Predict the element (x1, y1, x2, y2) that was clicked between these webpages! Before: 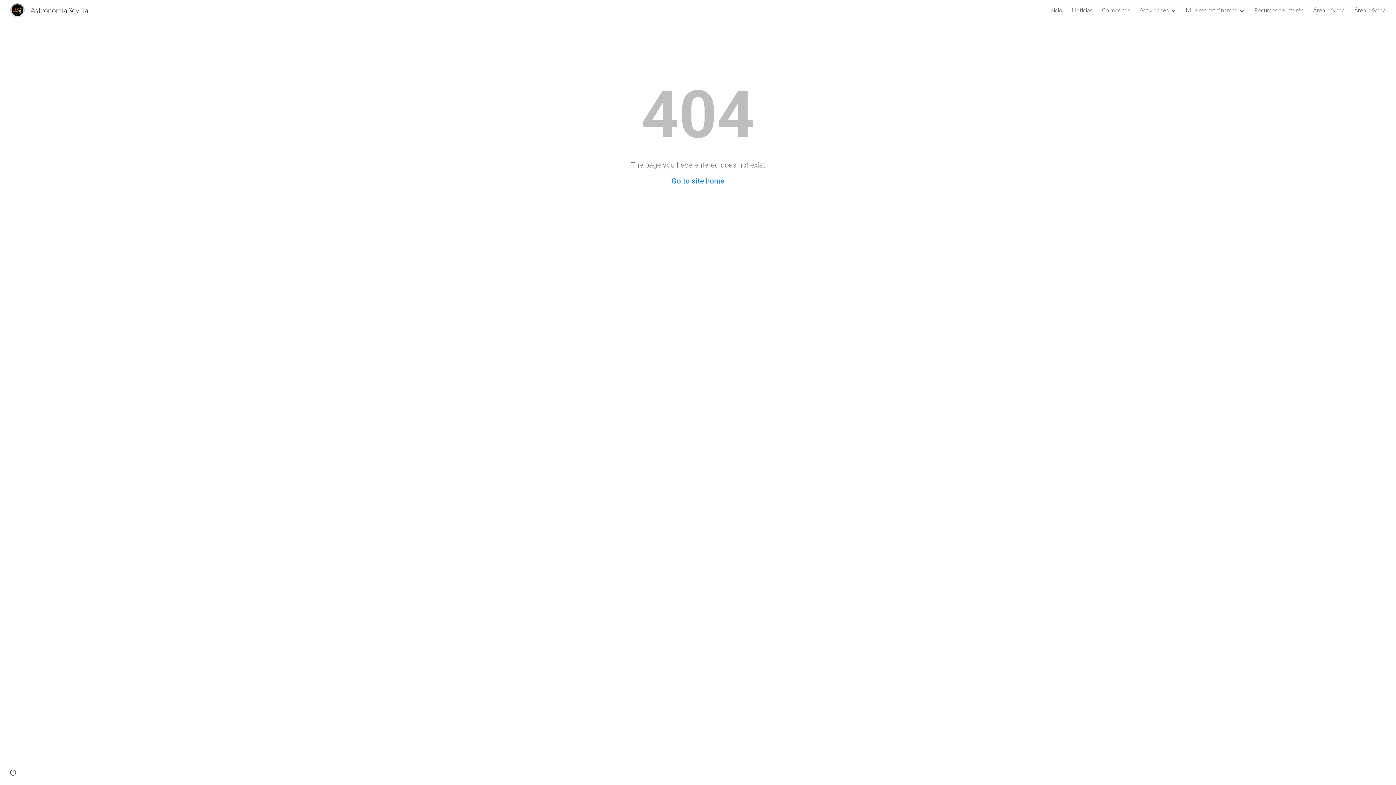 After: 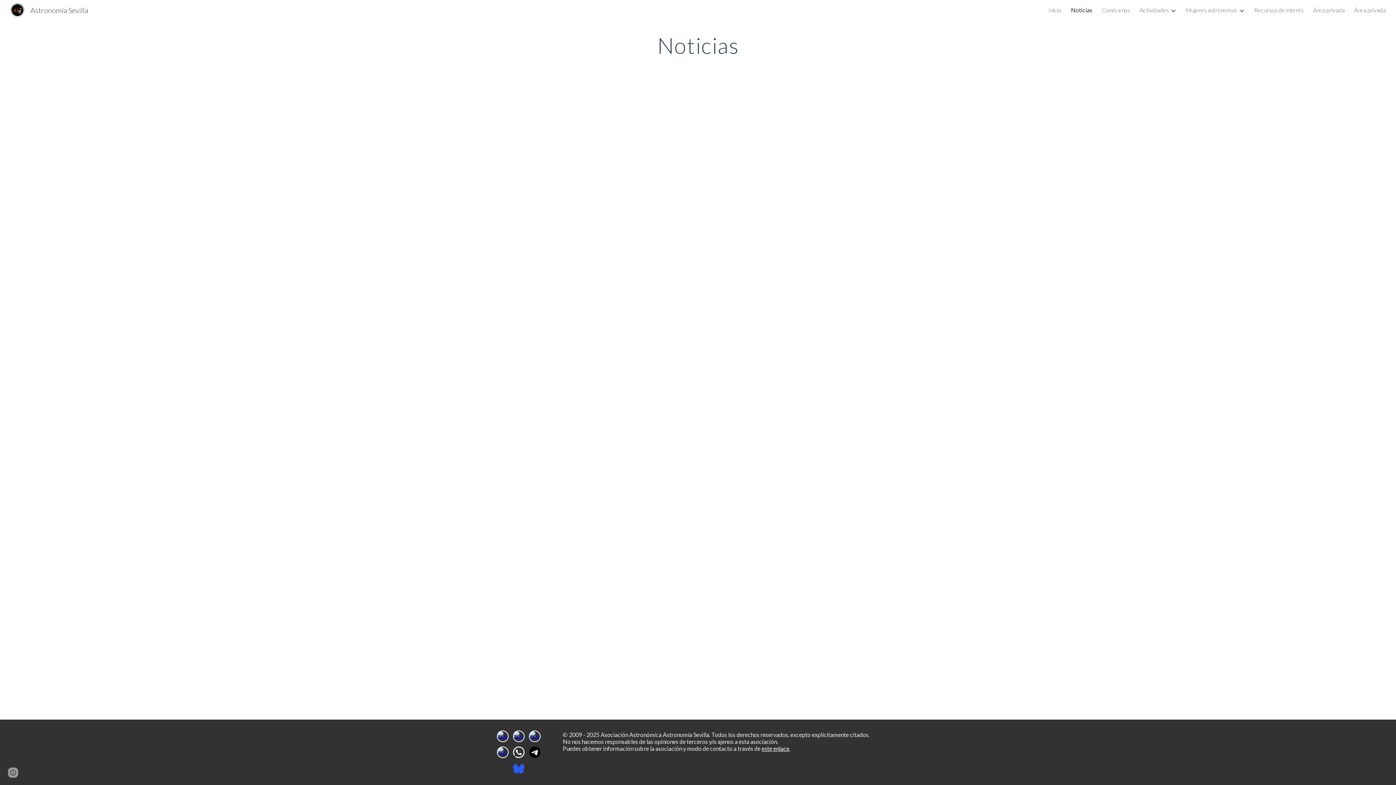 Action: label: Noticias bbox: (1072, 6, 1092, 13)